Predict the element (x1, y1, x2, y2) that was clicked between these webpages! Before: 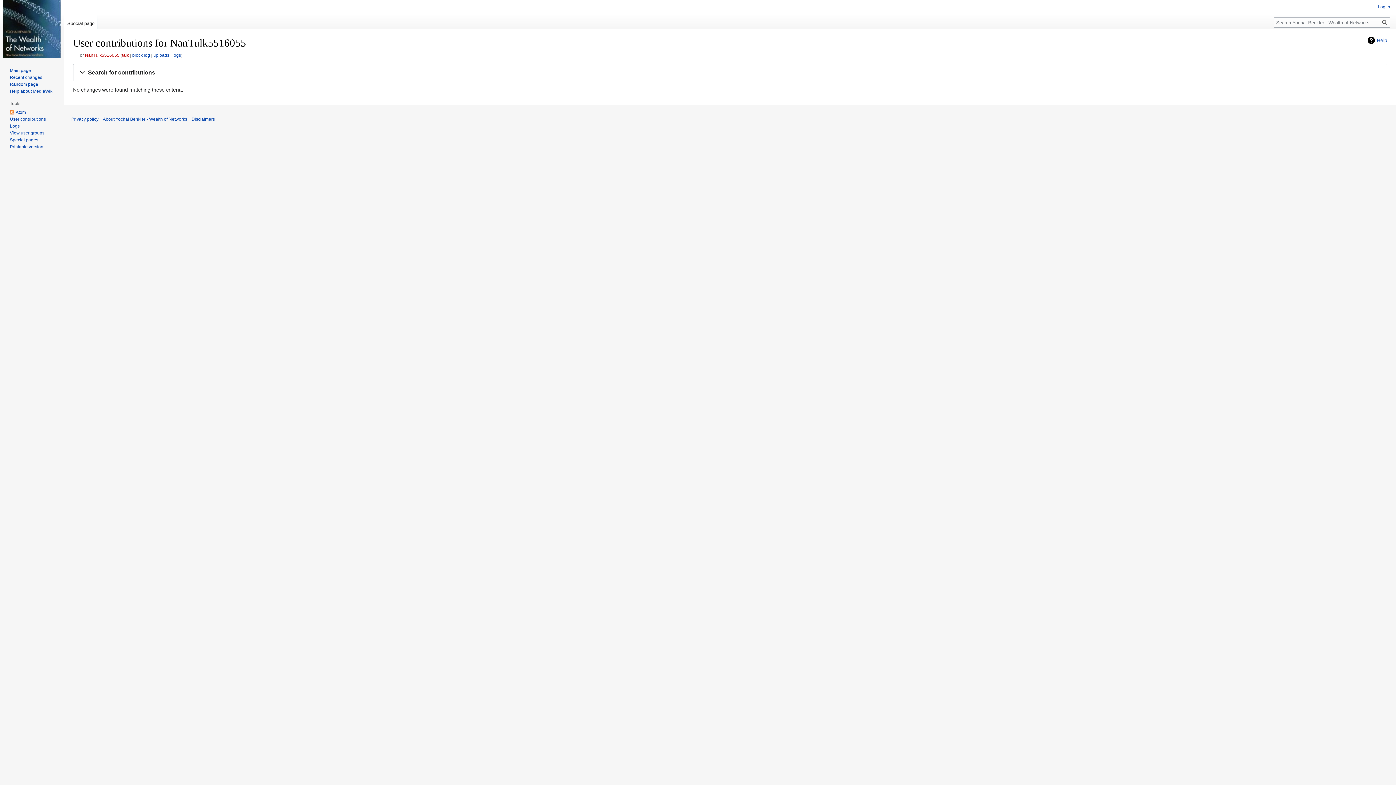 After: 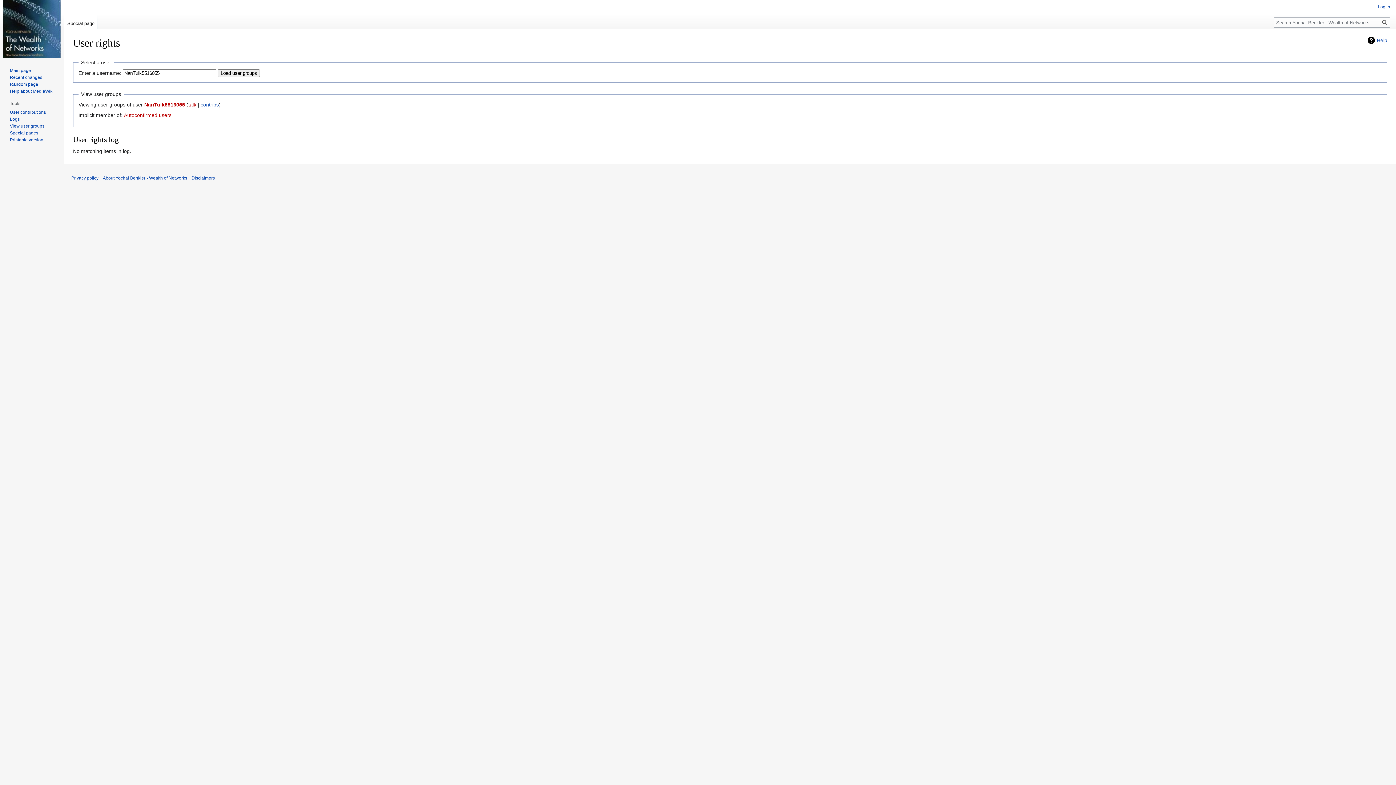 Action: label: View user groups bbox: (9, 130, 44, 135)